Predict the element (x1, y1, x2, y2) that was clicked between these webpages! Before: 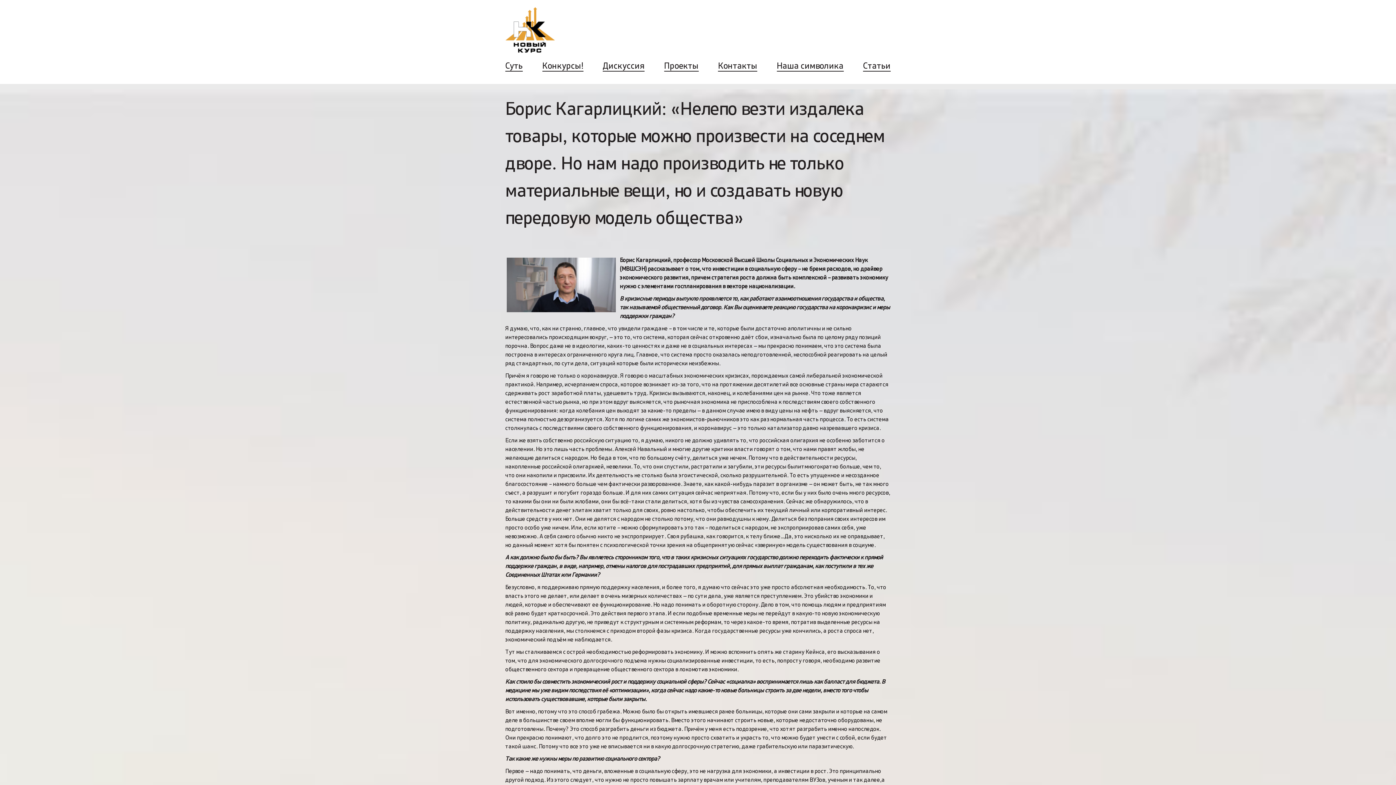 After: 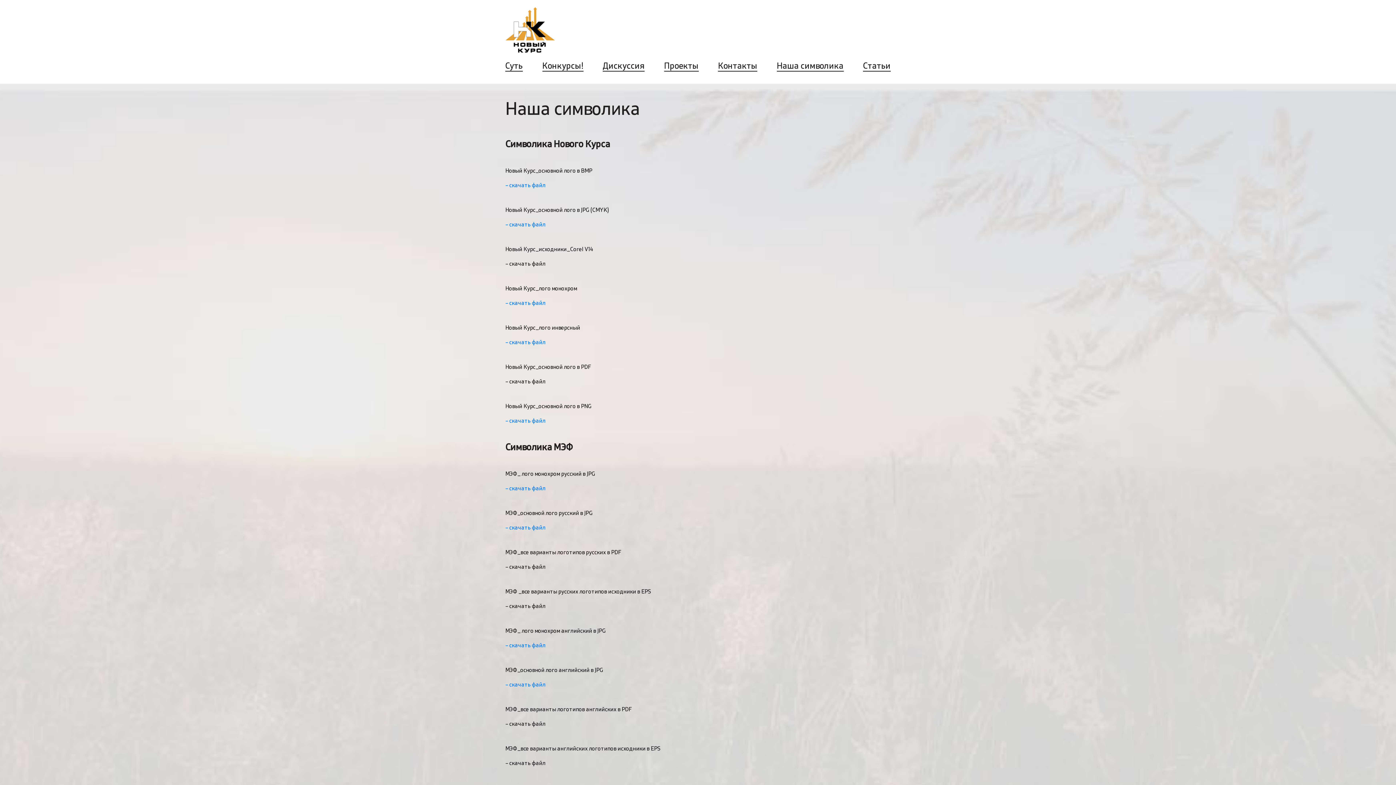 Action: label: Наша символика bbox: (776, 62, 843, 71)